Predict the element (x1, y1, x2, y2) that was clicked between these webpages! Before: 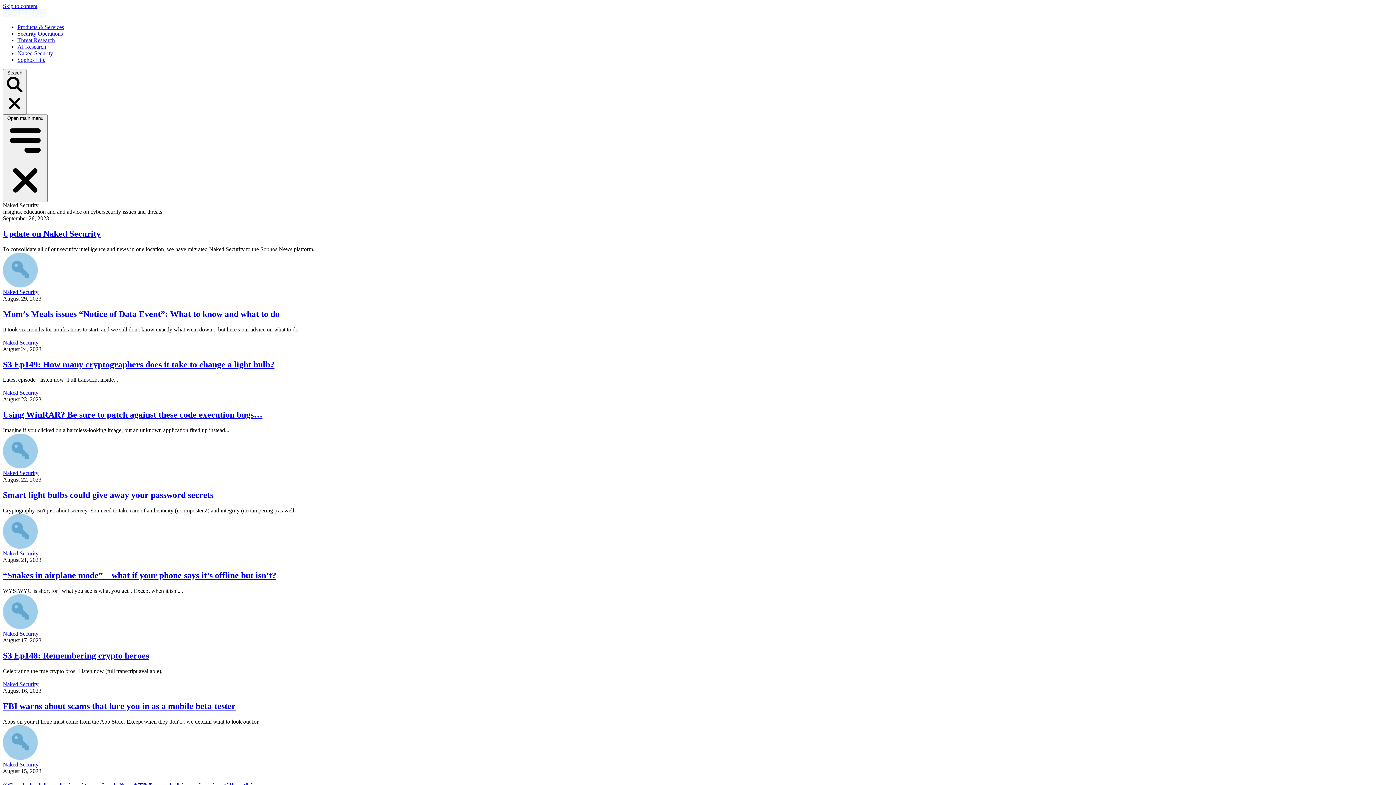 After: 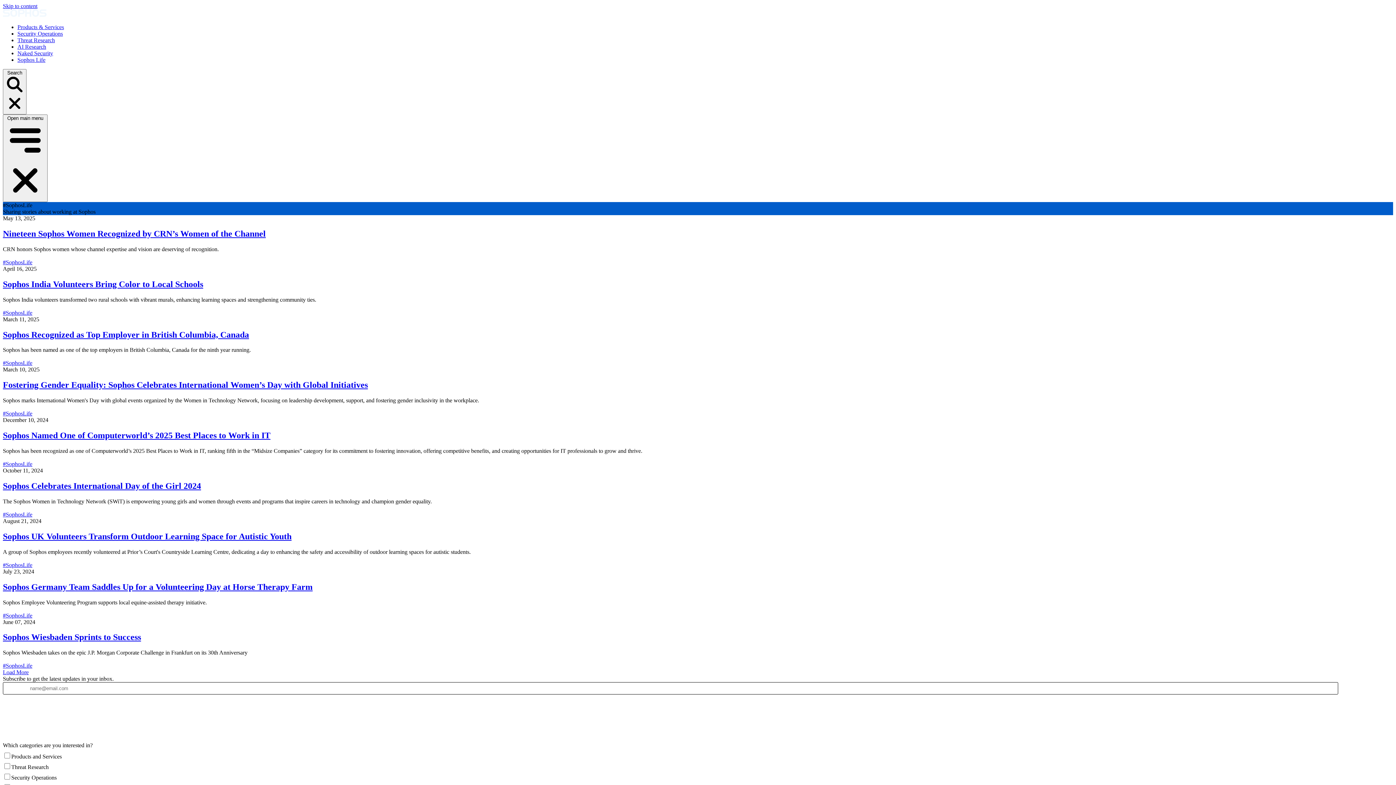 Action: label: Sophos Life bbox: (17, 56, 45, 62)